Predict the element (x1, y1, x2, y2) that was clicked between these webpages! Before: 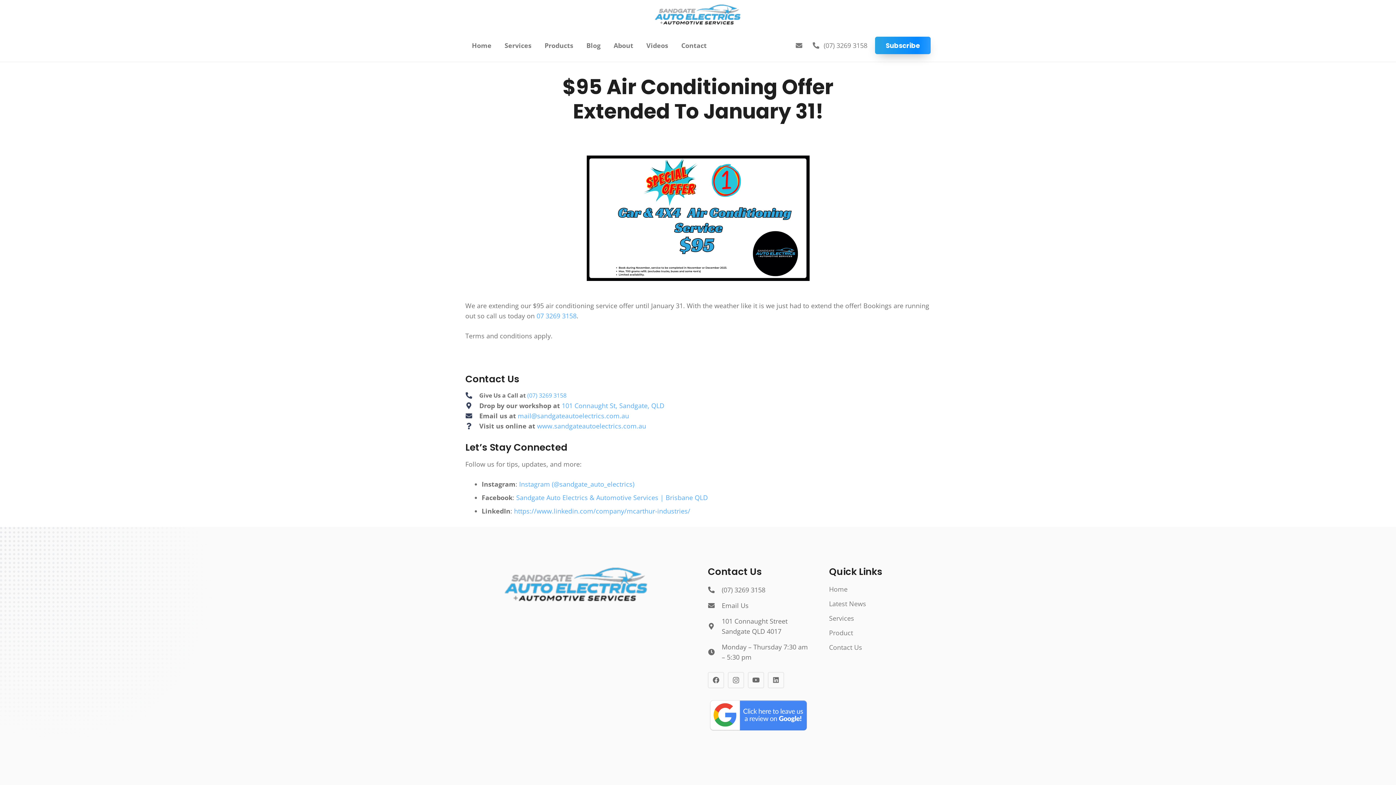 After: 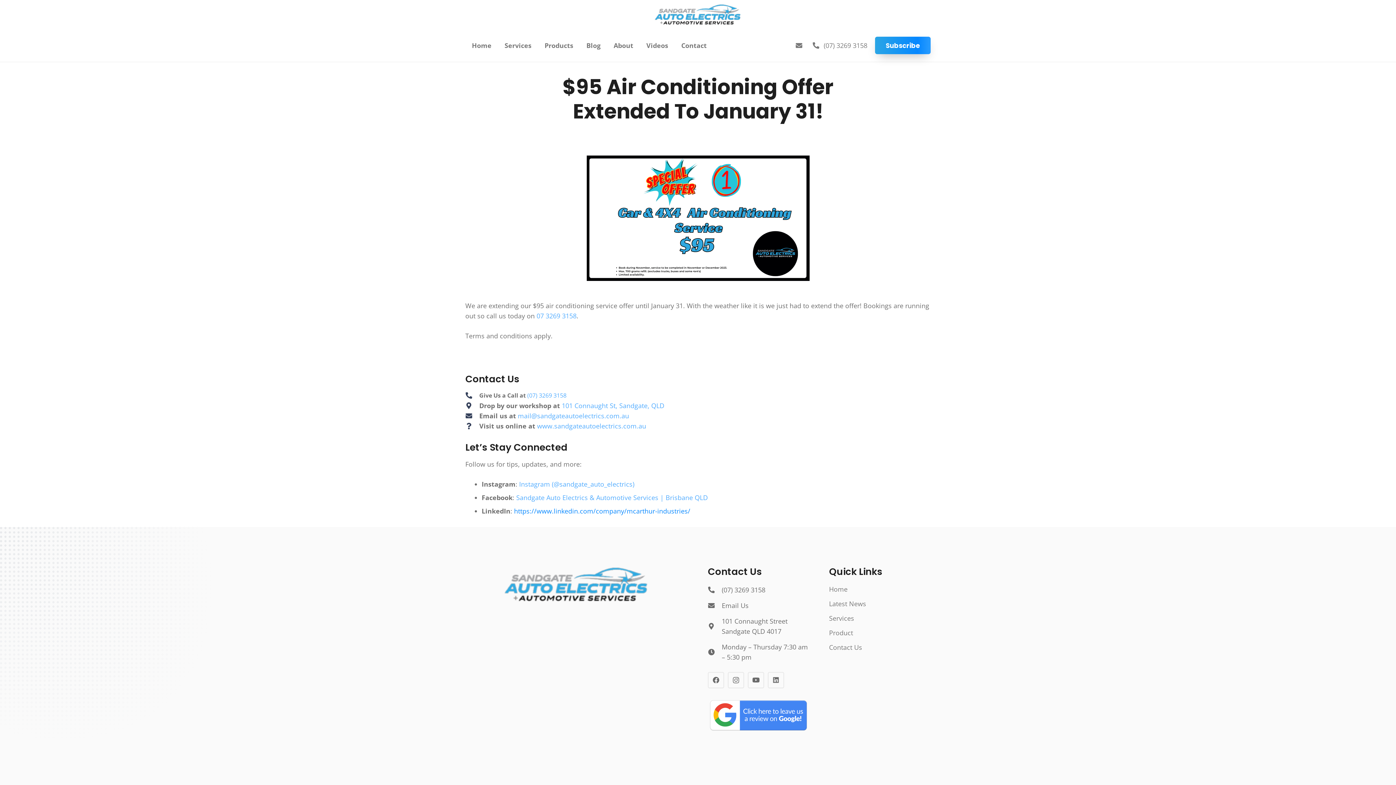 Action: bbox: (514, 506, 690, 515) label: https://www.linkedin.com/company/mcarthur-industries/